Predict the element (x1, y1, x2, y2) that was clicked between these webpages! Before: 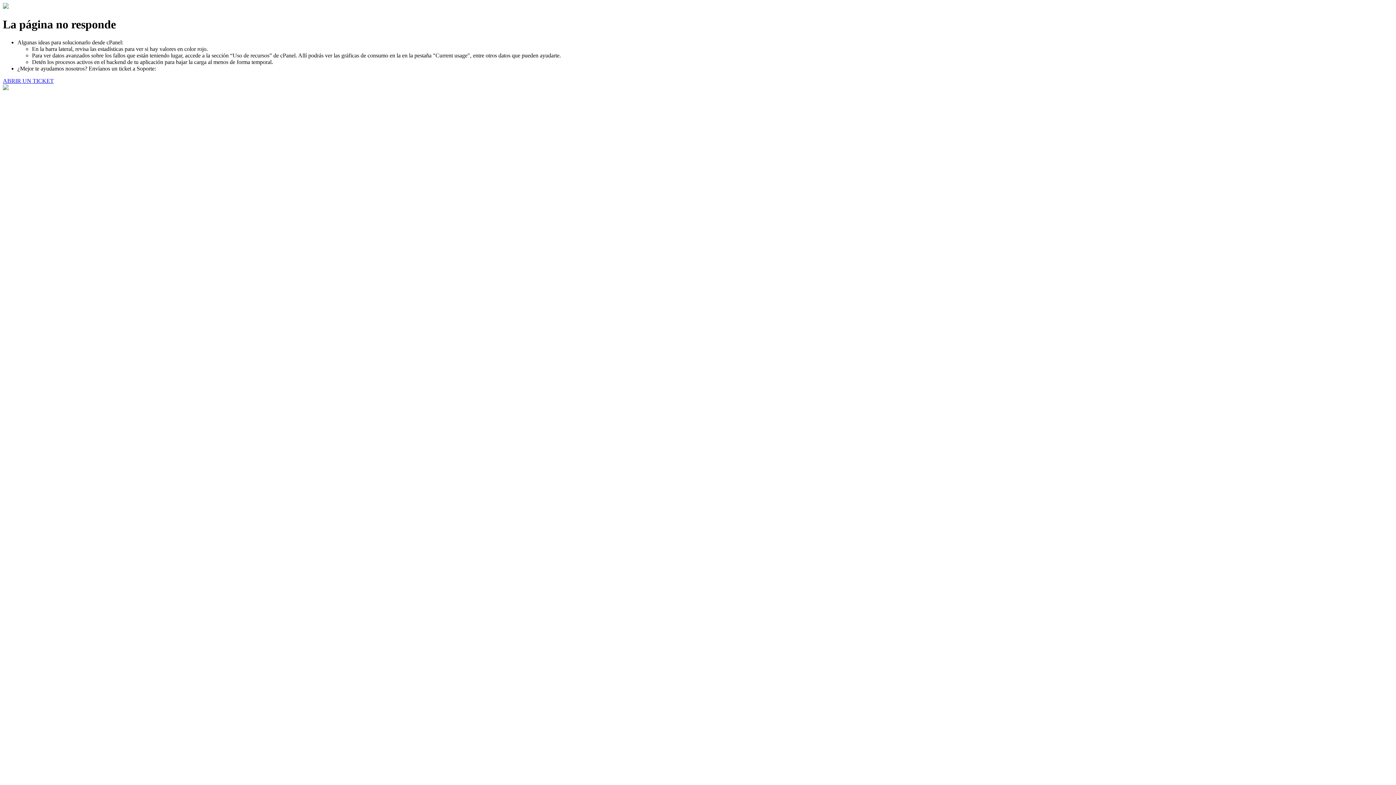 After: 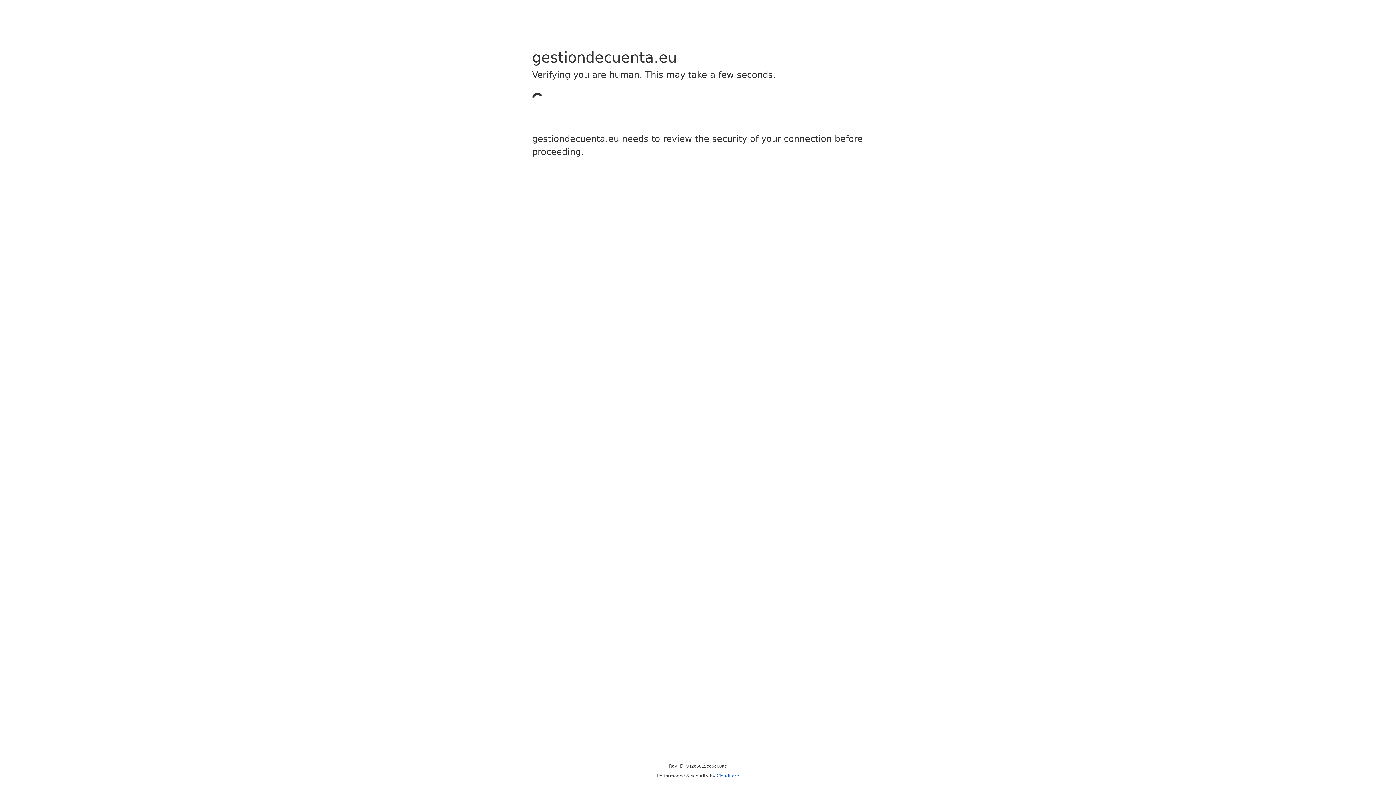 Action: bbox: (2, 77, 53, 83) label: ABRIR UN TICKET